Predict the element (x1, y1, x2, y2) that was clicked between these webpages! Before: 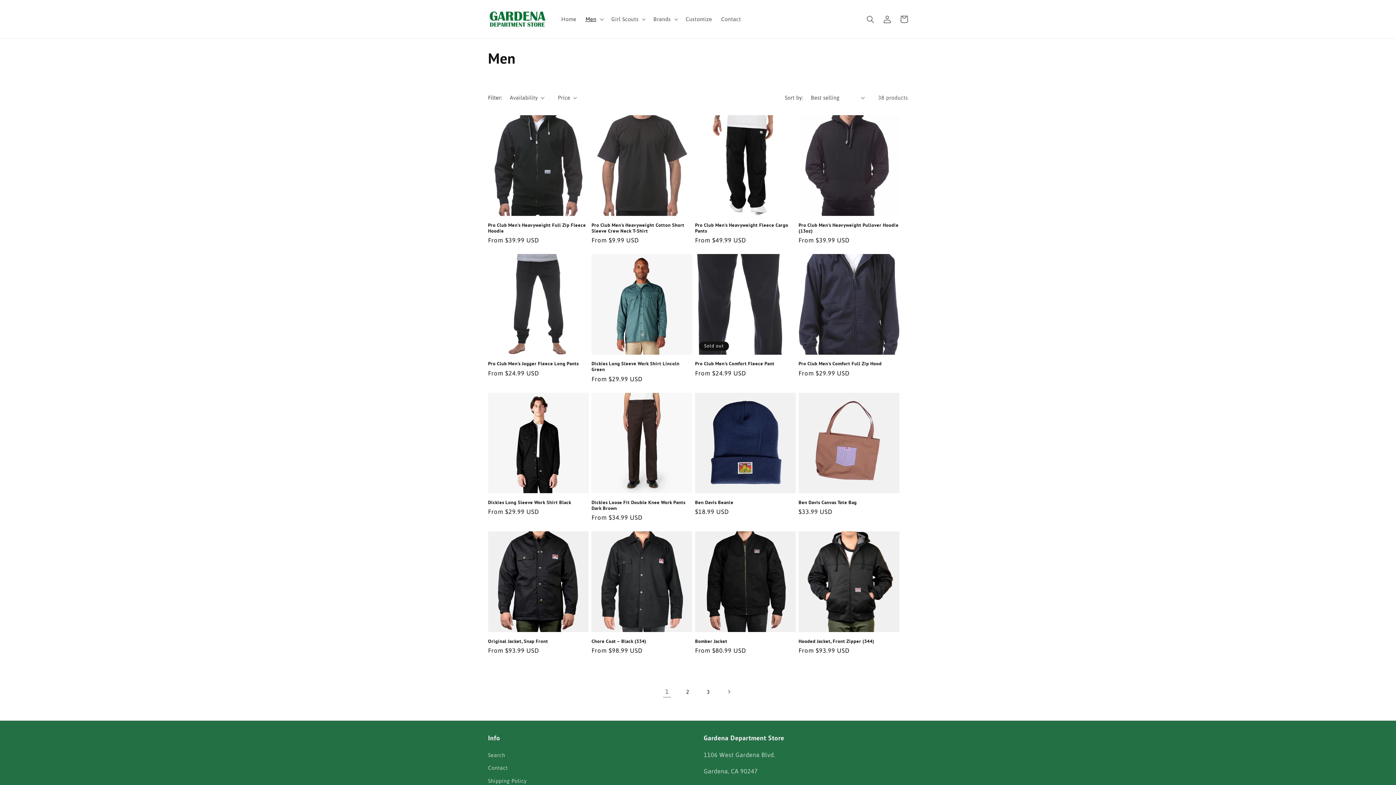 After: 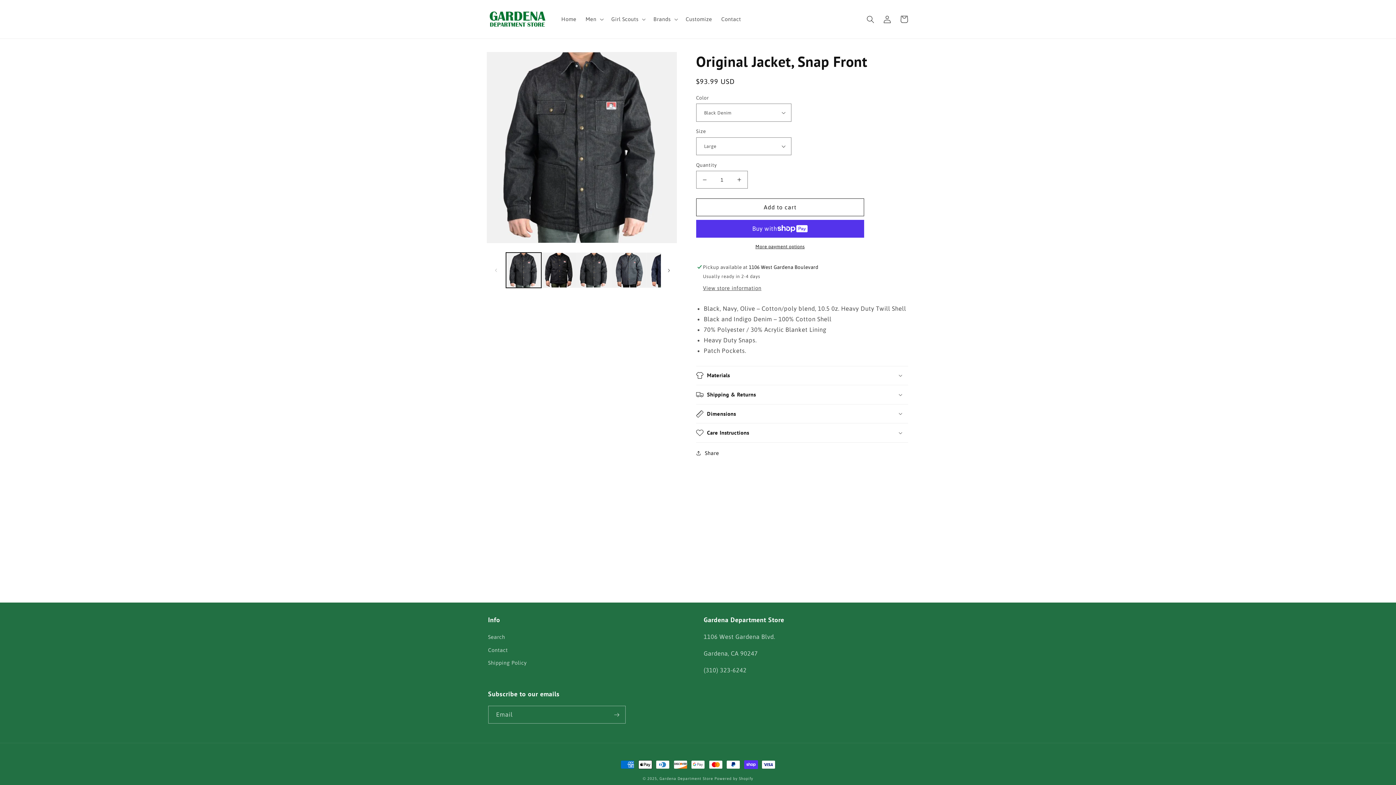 Action: label: Original Jacket, Snap Front bbox: (488, 638, 588, 644)